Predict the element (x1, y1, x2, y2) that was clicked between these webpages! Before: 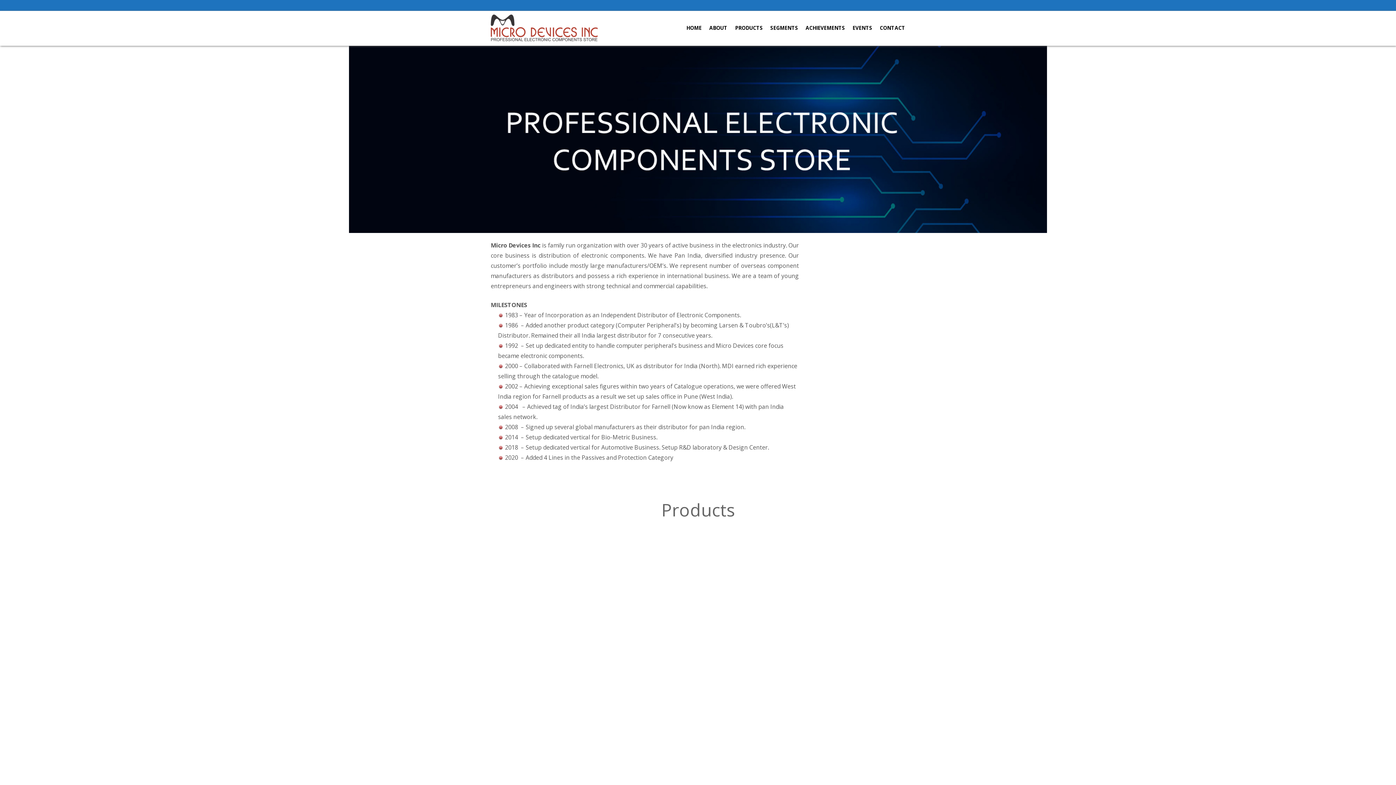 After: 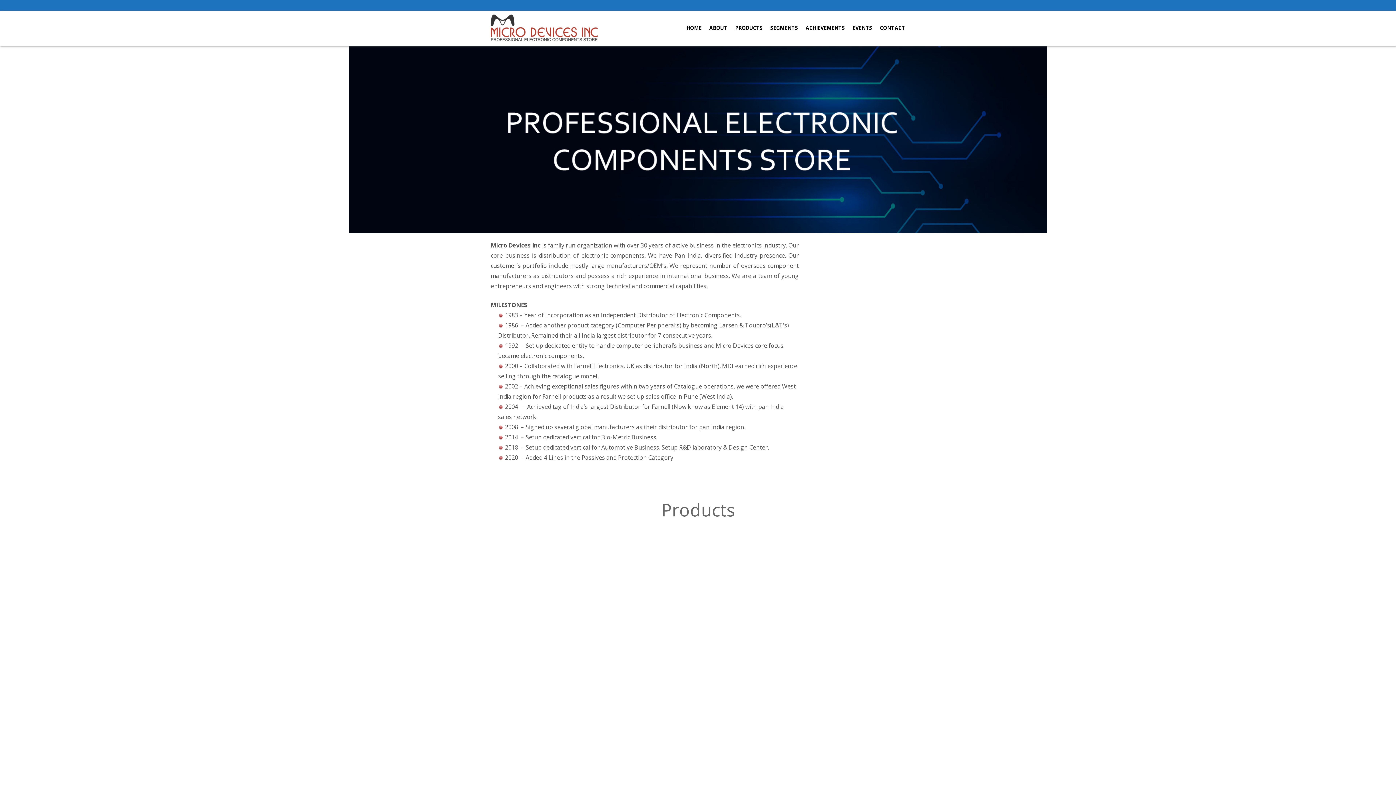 Action: bbox: (902, 2, 905, 8)